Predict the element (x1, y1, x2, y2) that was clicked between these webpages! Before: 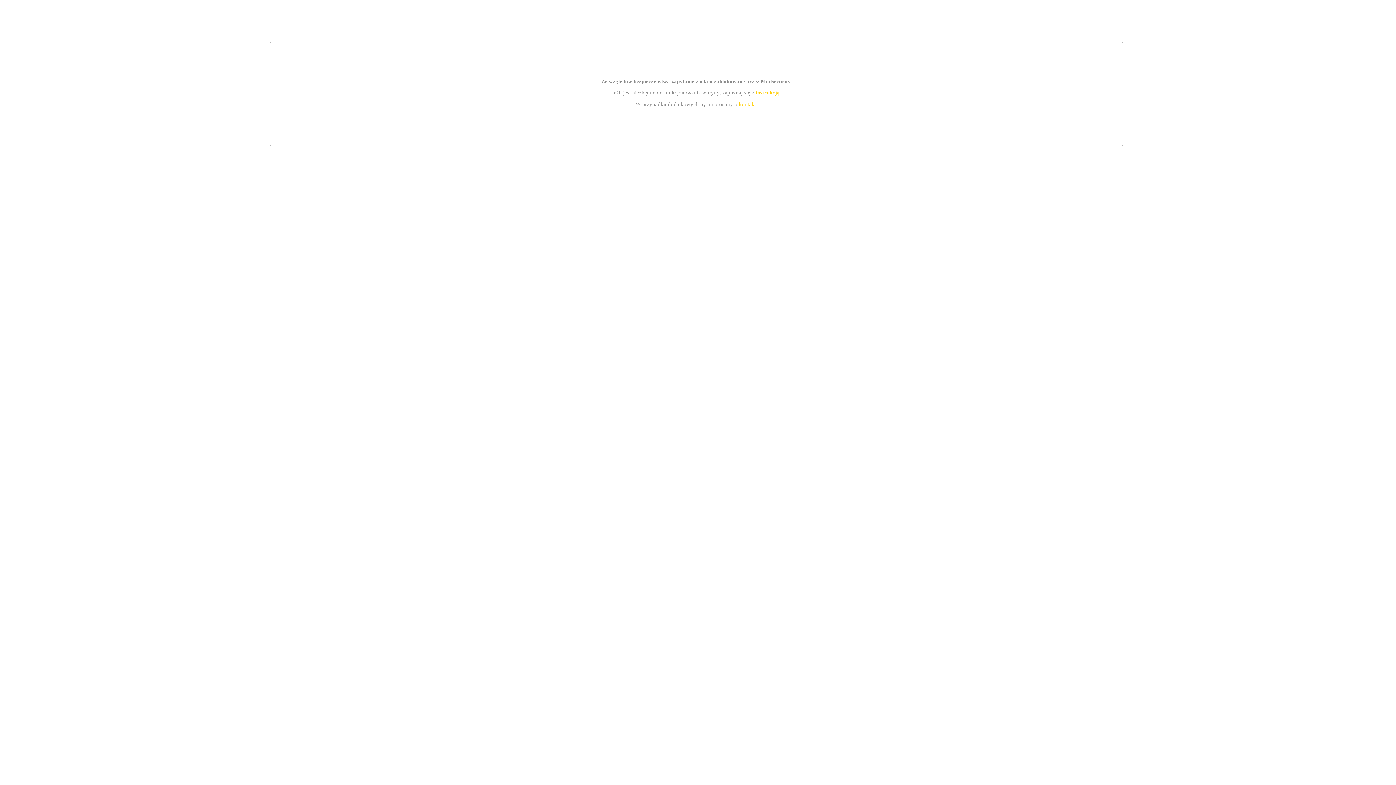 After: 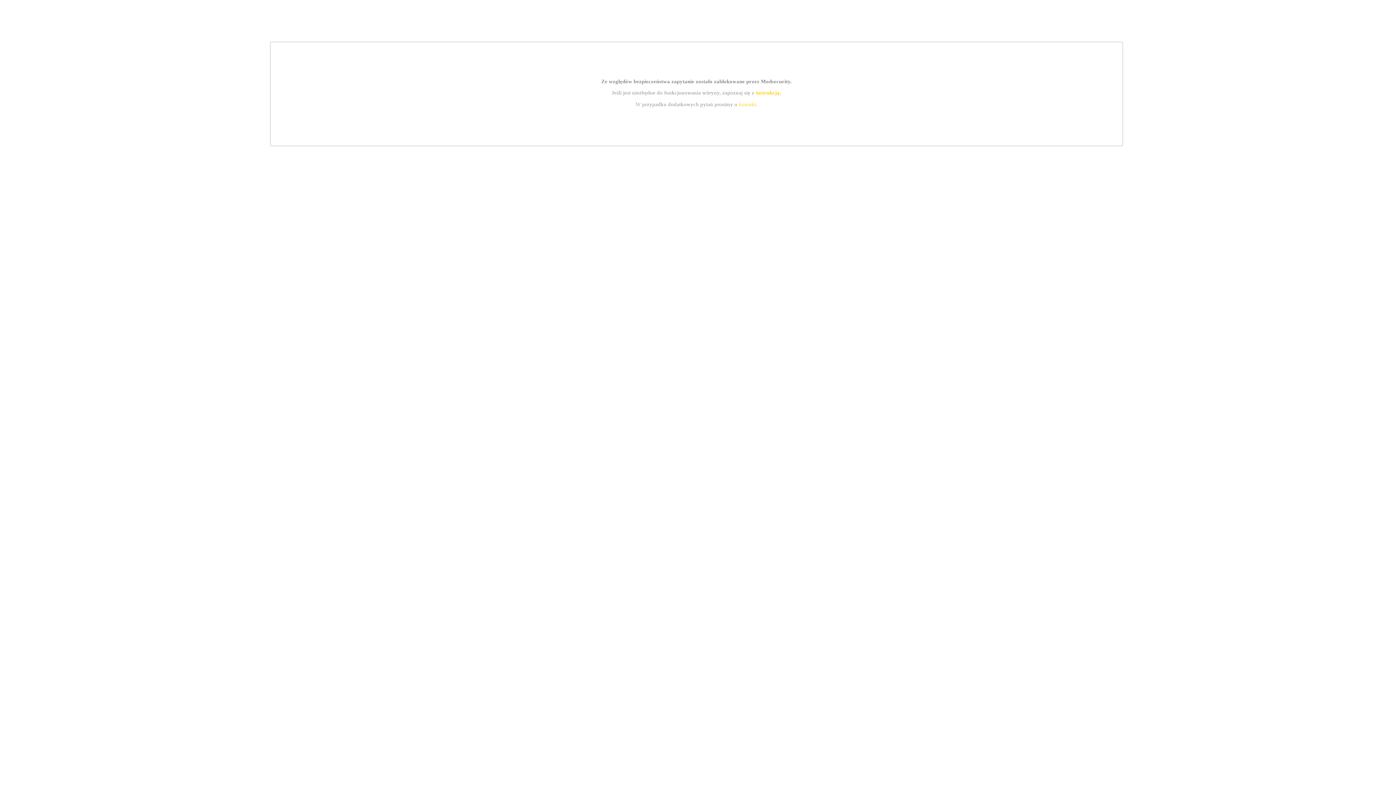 Action: label: kontakt bbox: (739, 101, 756, 107)